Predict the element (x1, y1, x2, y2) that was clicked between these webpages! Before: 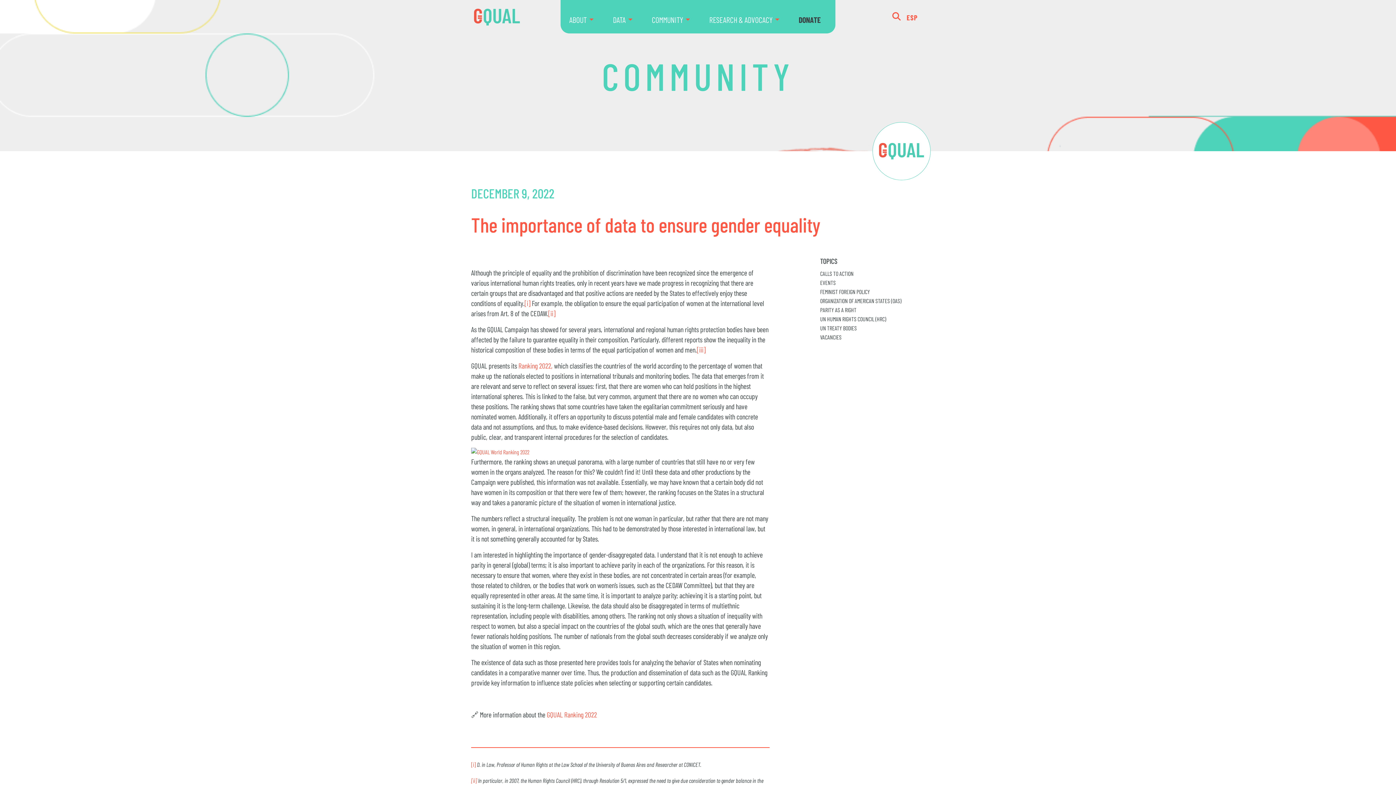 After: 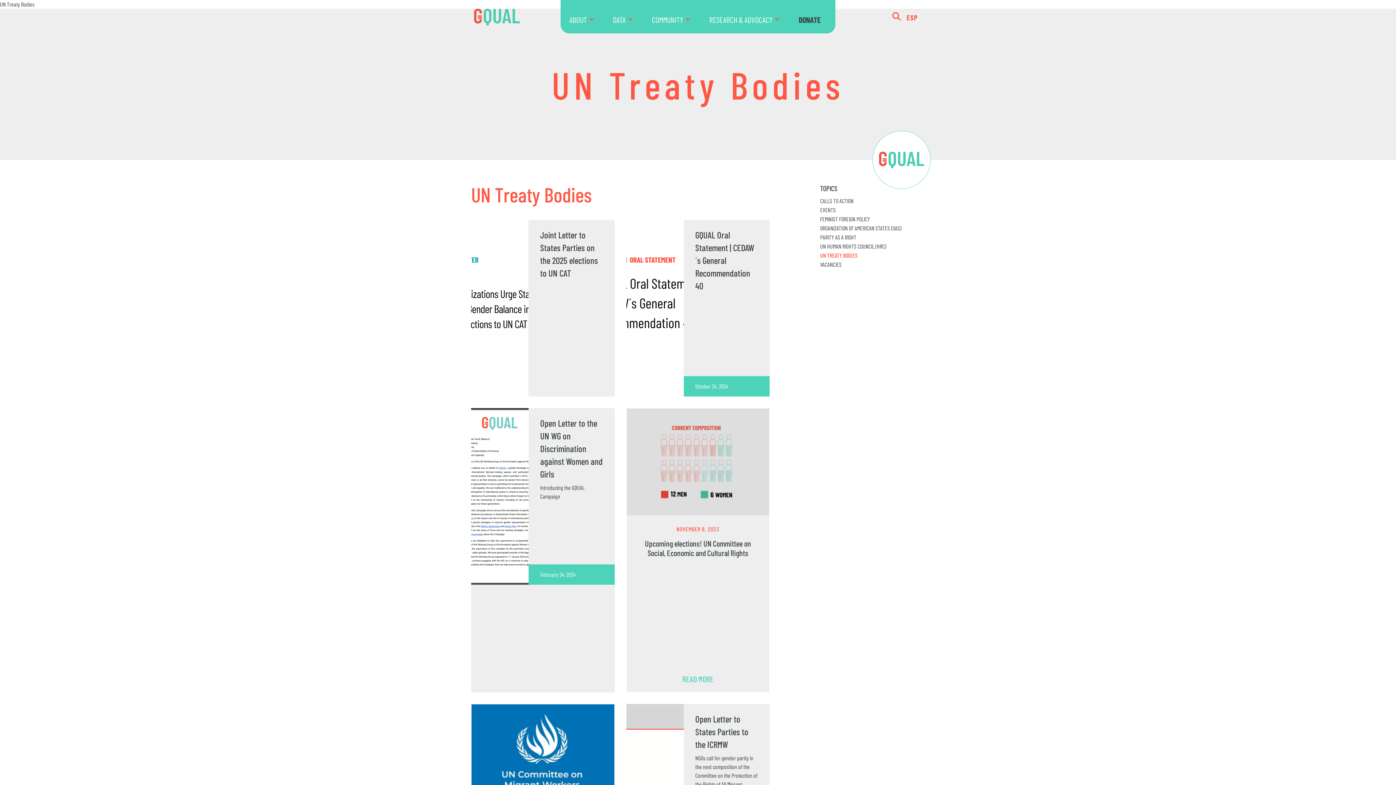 Action: label: UN TREATY BODIES bbox: (820, 324, 857, 331)